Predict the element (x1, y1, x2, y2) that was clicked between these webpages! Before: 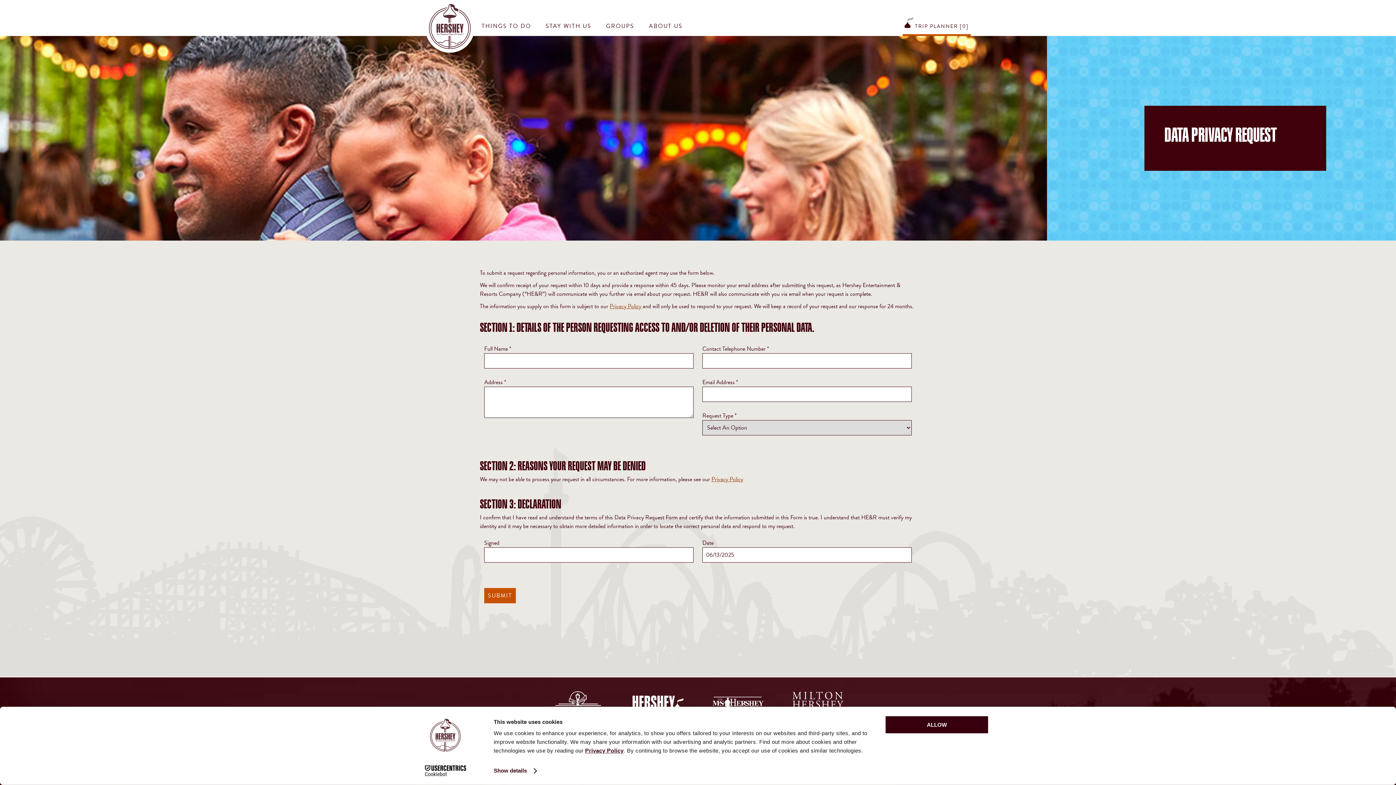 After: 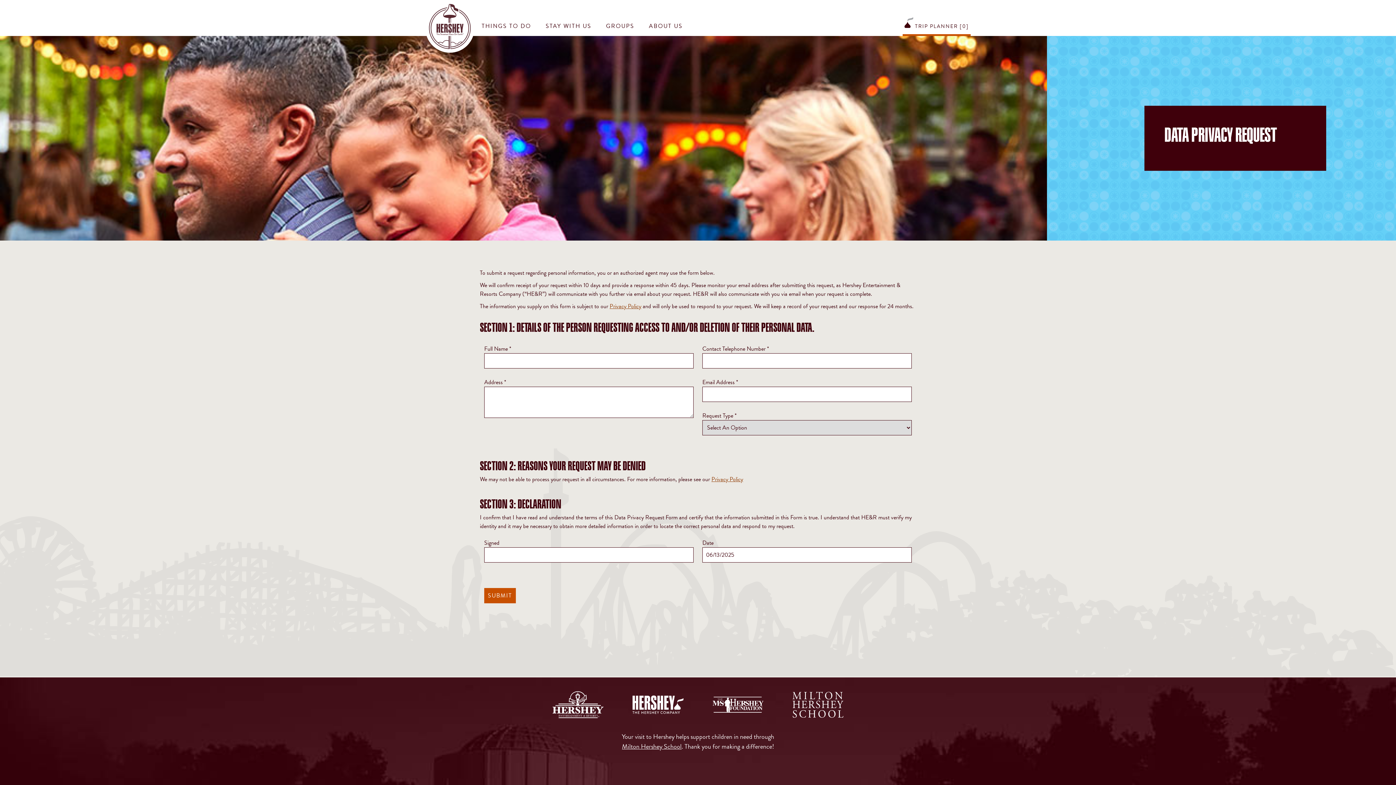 Action: bbox: (711, 475, 743, 483) label: Privacy Policy